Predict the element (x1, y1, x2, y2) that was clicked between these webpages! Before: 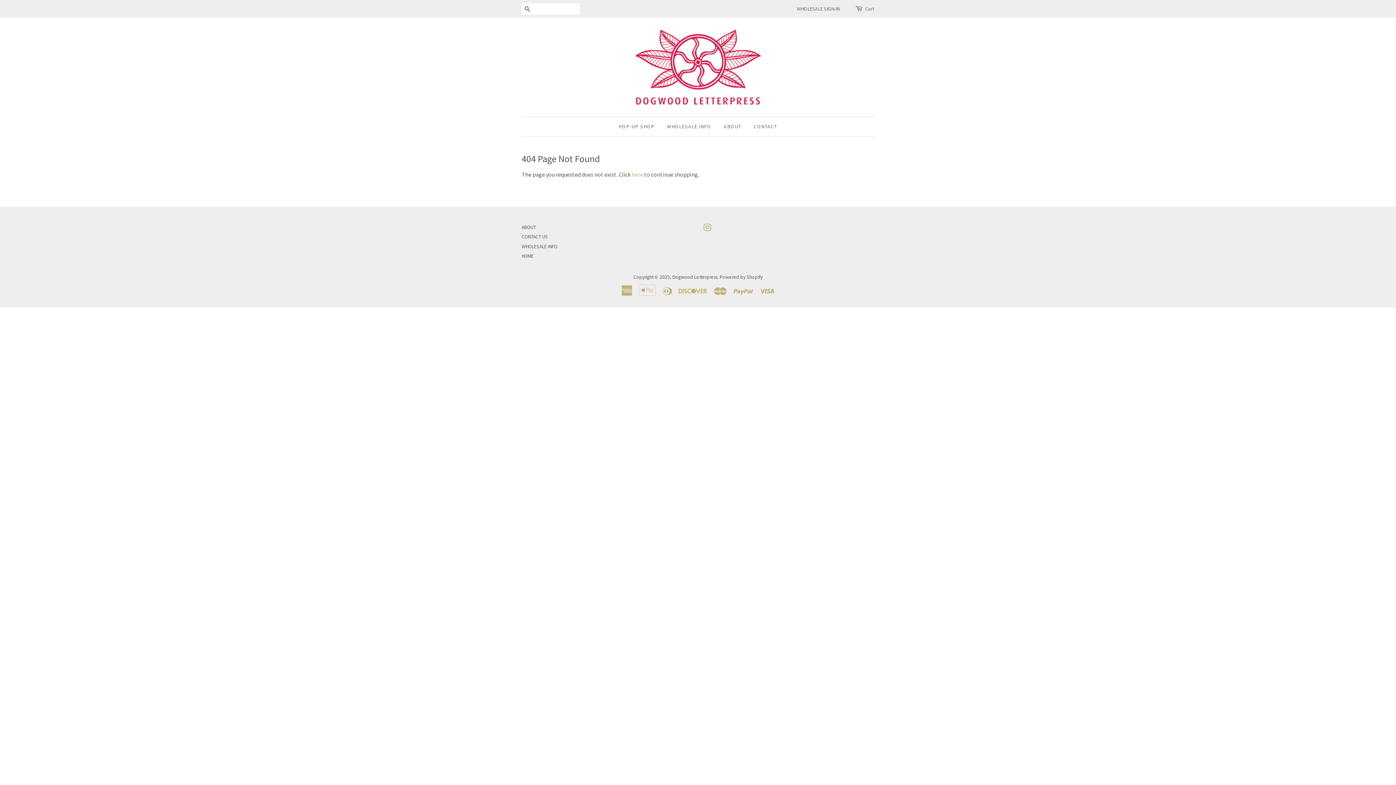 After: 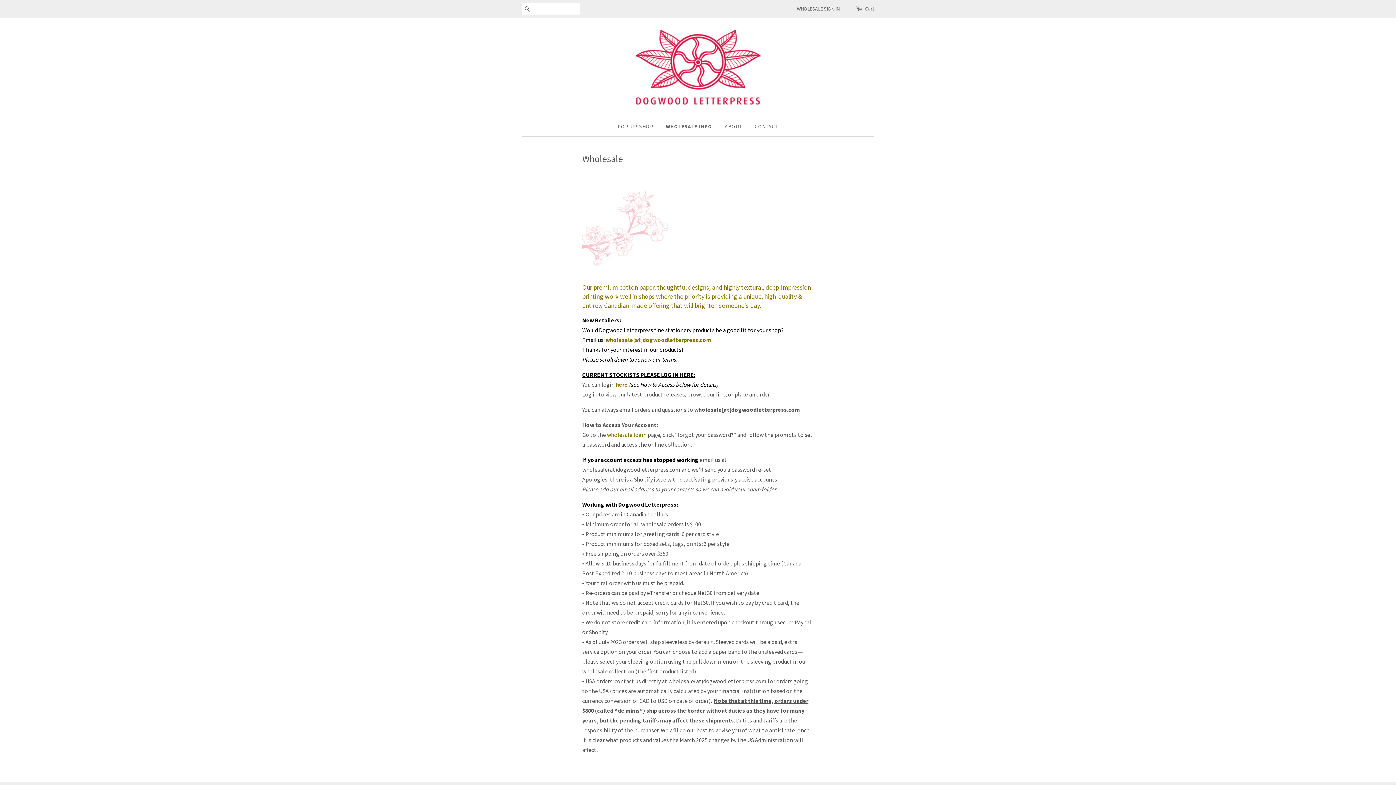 Action: bbox: (521, 243, 557, 249) label: WHOLESALE INFO